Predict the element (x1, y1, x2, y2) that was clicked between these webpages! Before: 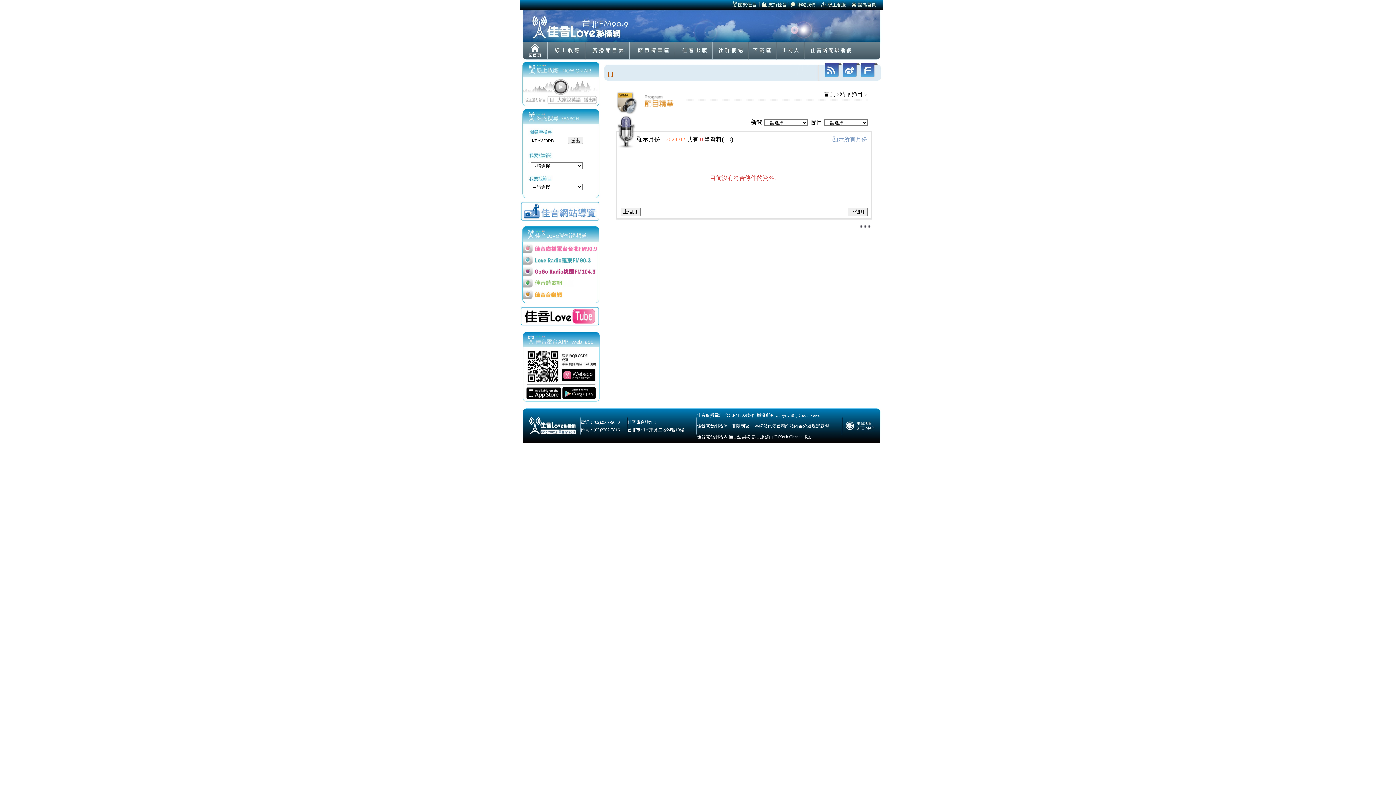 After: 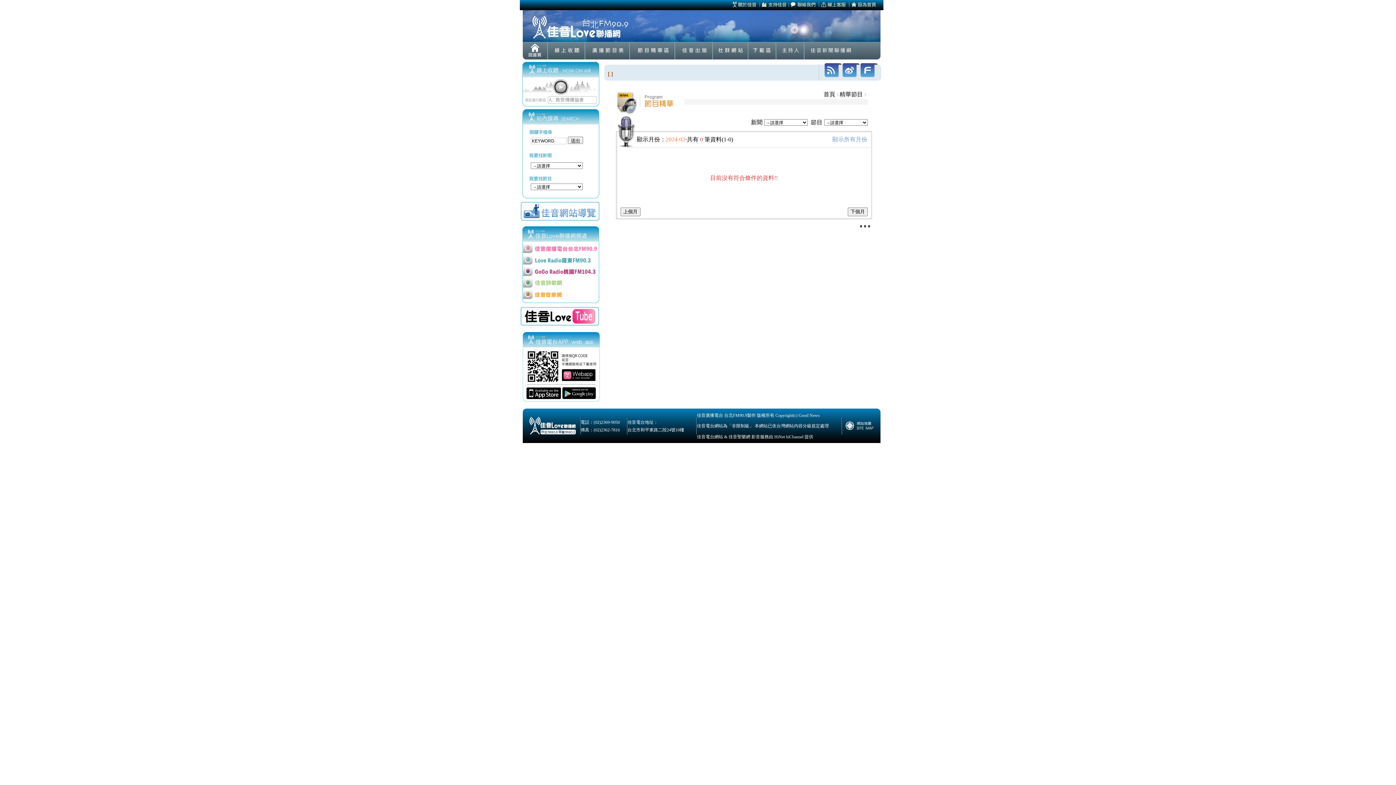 Action: bbox: (520, 321, 600, 327)